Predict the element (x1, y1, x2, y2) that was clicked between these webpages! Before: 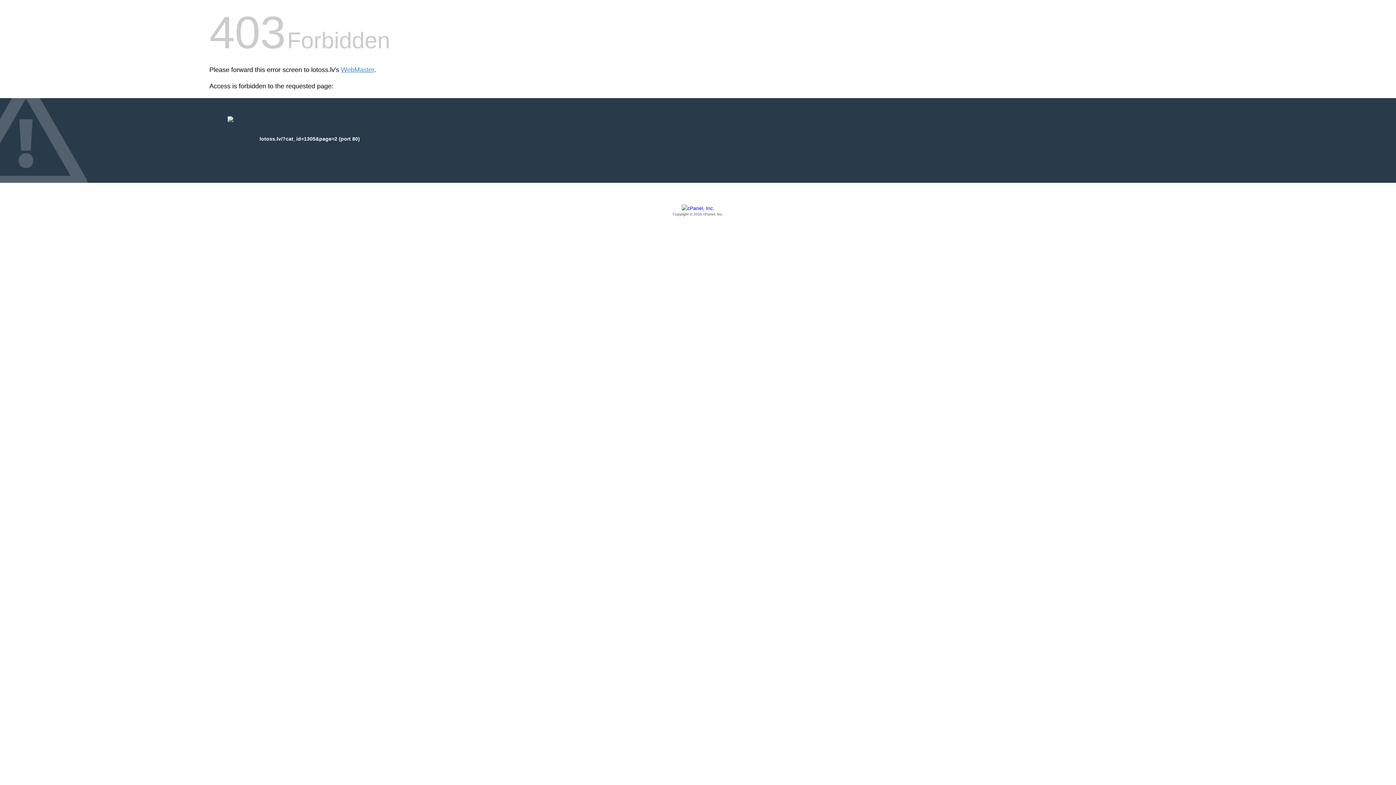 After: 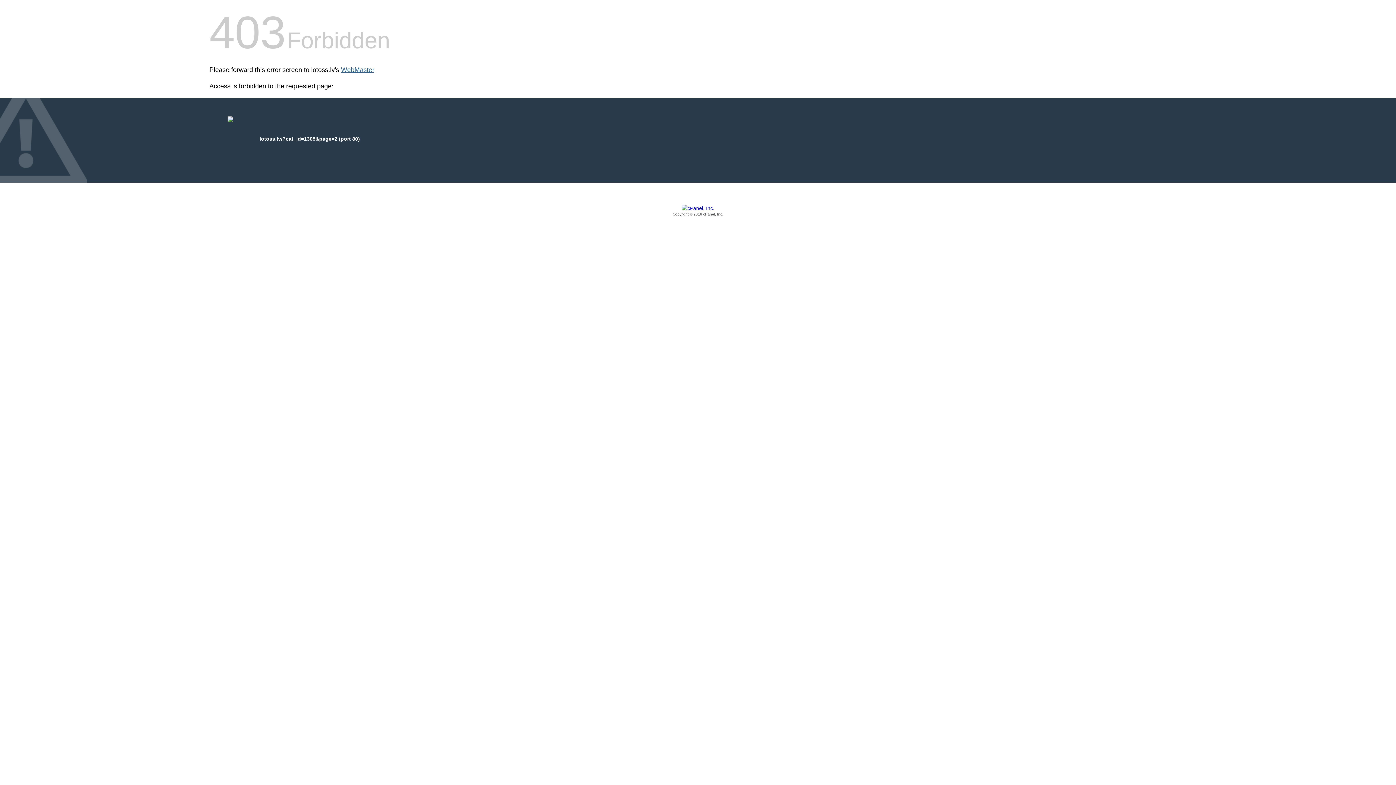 Action: bbox: (341, 66, 374, 73) label: WebMaster